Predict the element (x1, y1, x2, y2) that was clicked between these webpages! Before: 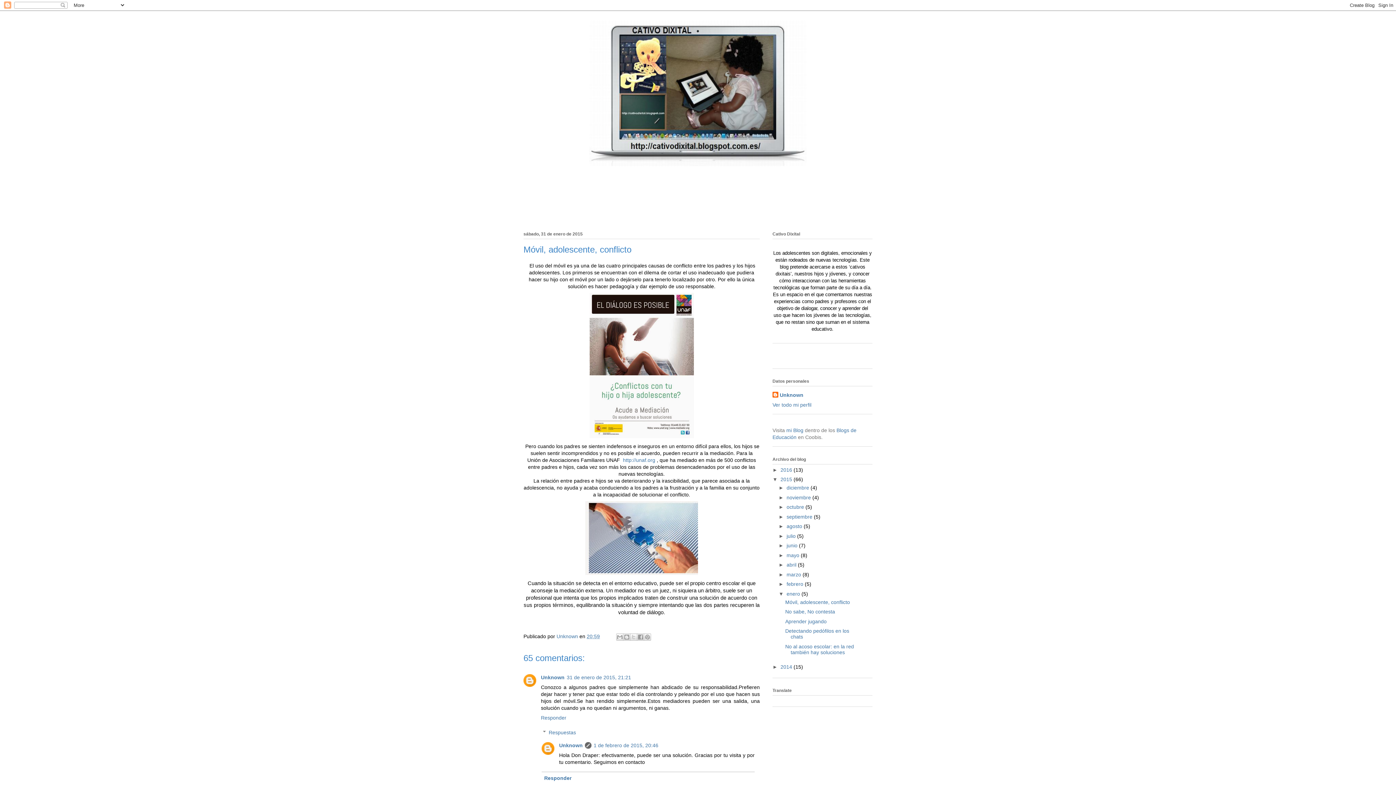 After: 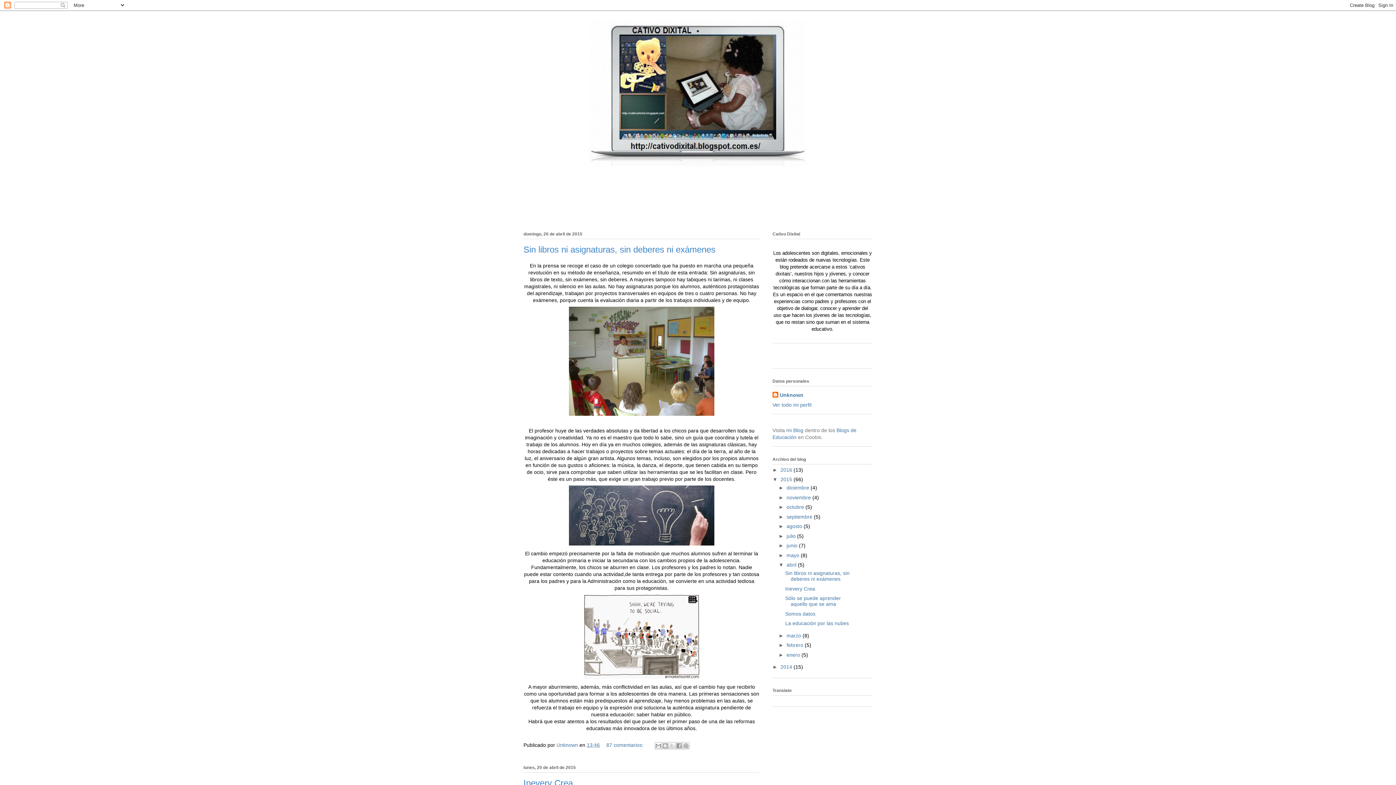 Action: bbox: (786, 562, 798, 568) label: abril 